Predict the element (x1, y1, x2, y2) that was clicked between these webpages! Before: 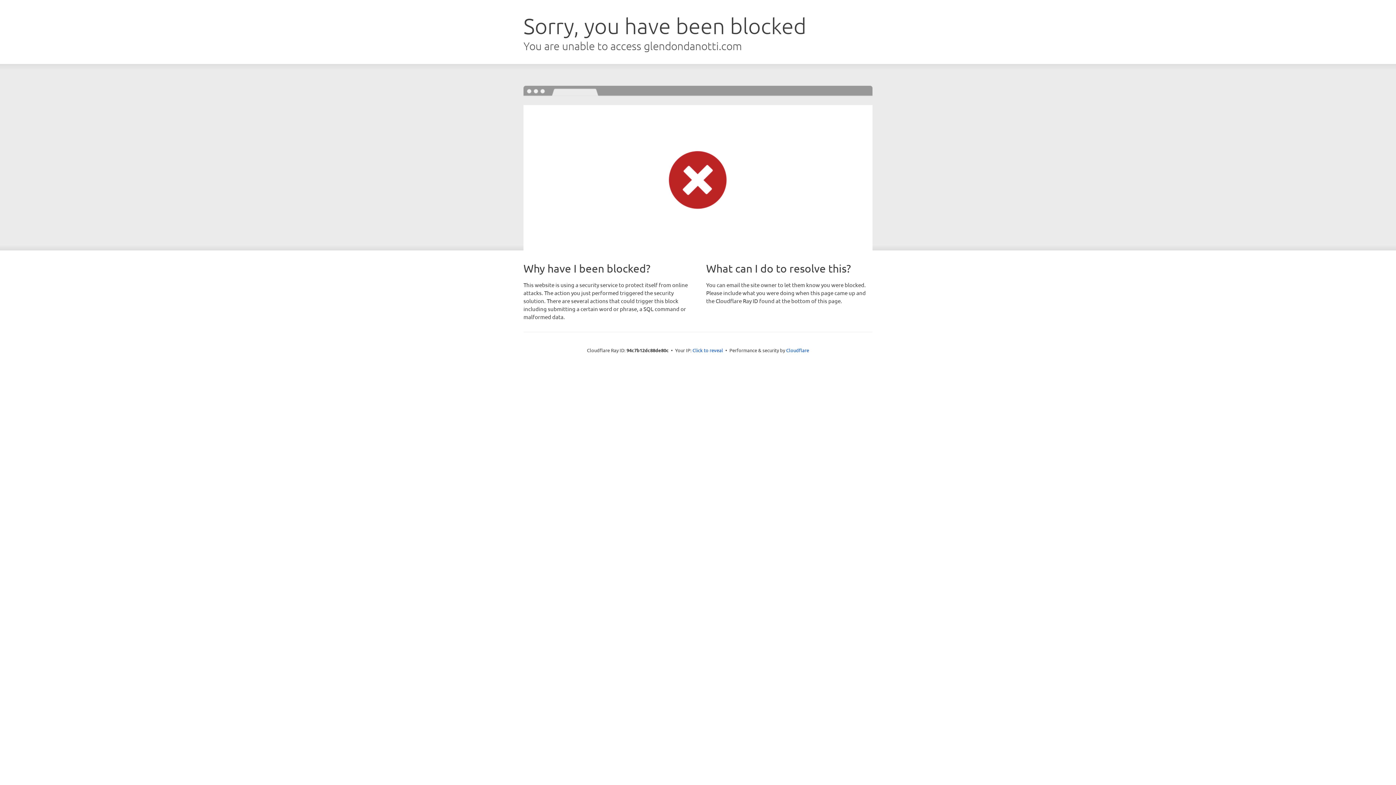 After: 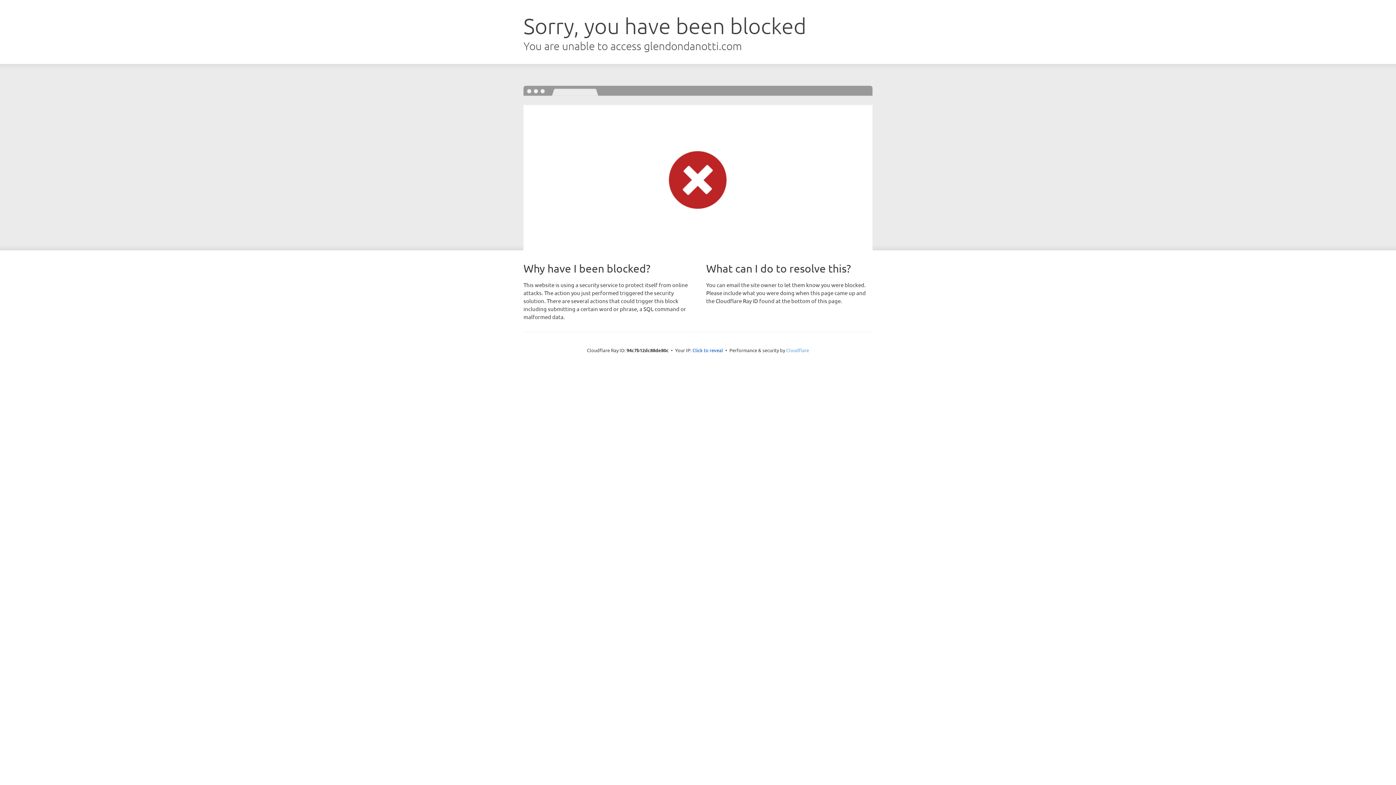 Action: label: Cloudflare bbox: (786, 347, 809, 353)